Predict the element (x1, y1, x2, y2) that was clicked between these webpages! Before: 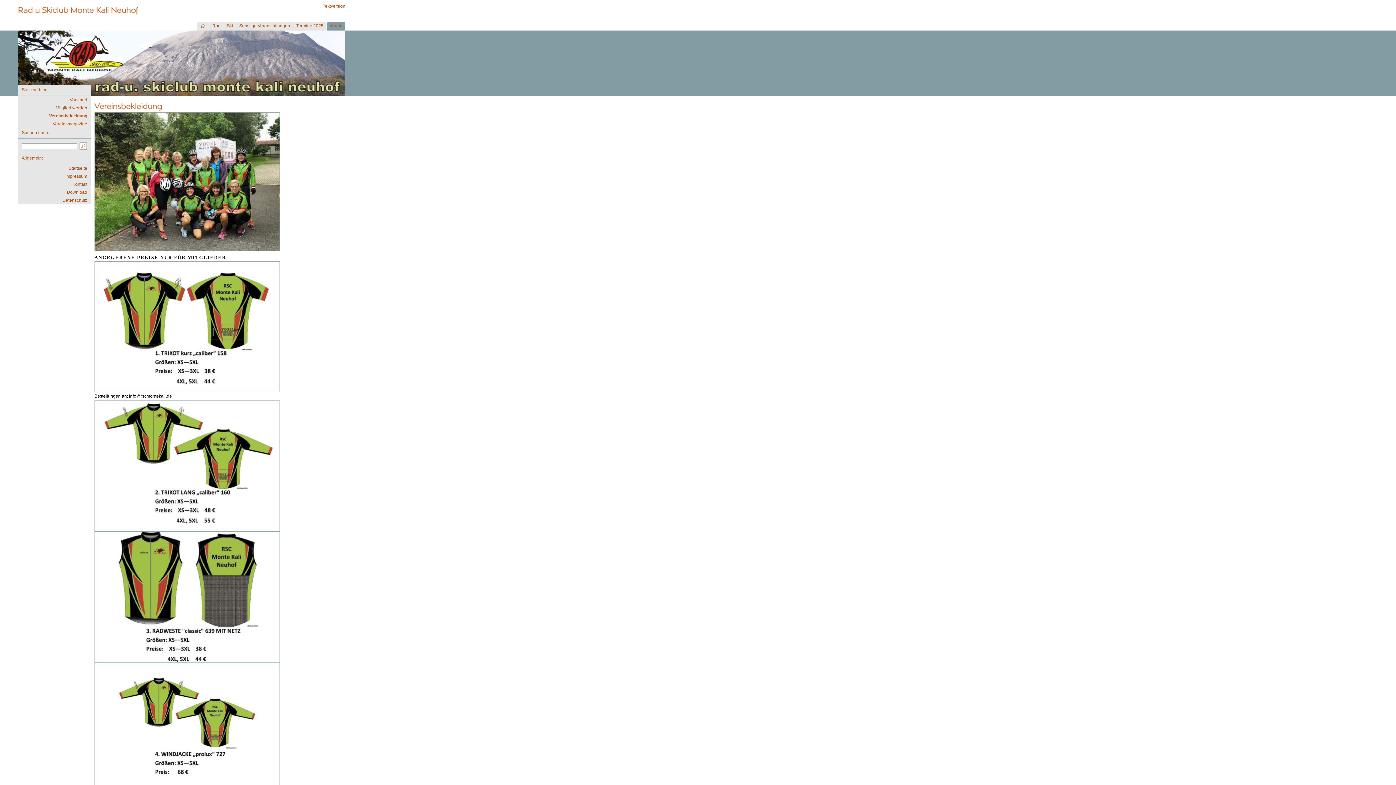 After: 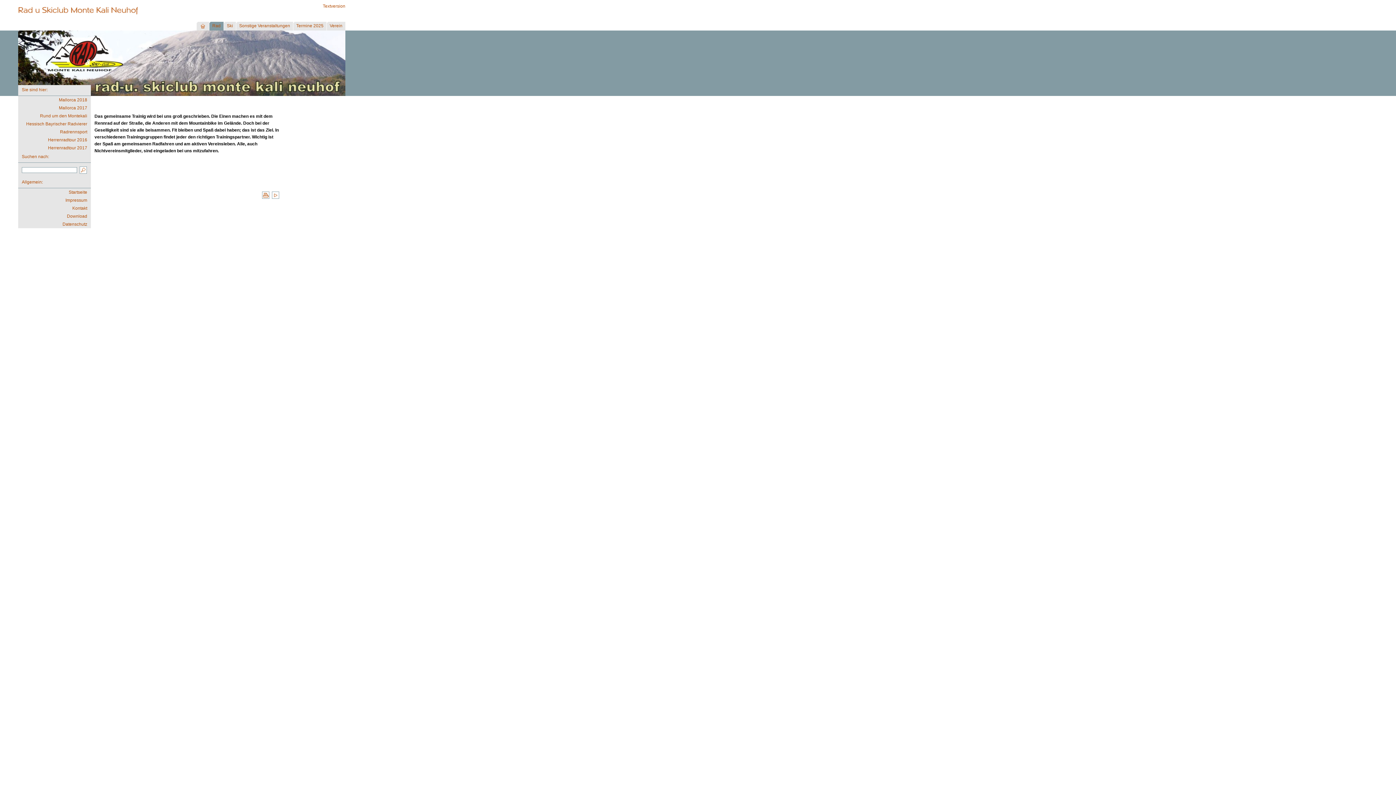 Action: label: Rad bbox: (209, 21, 223, 31)